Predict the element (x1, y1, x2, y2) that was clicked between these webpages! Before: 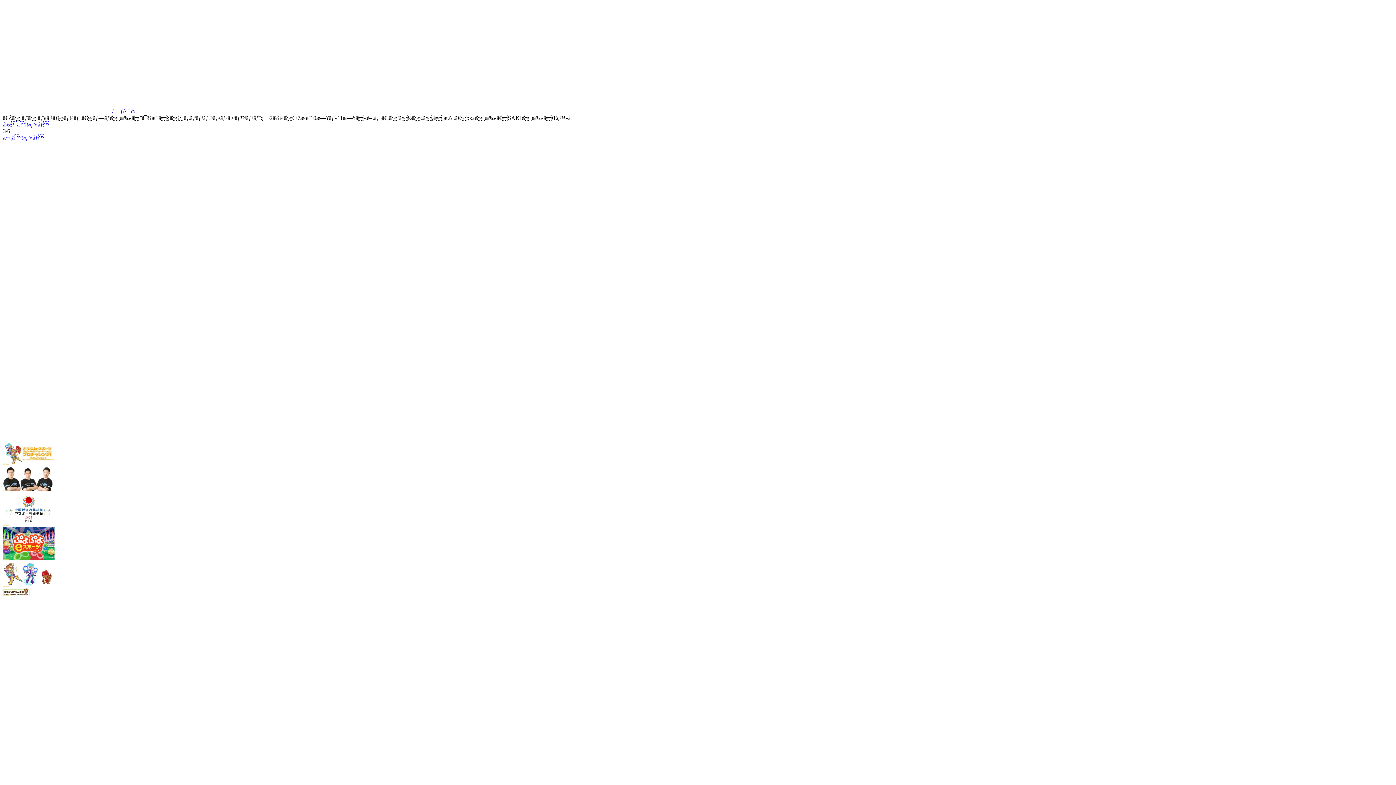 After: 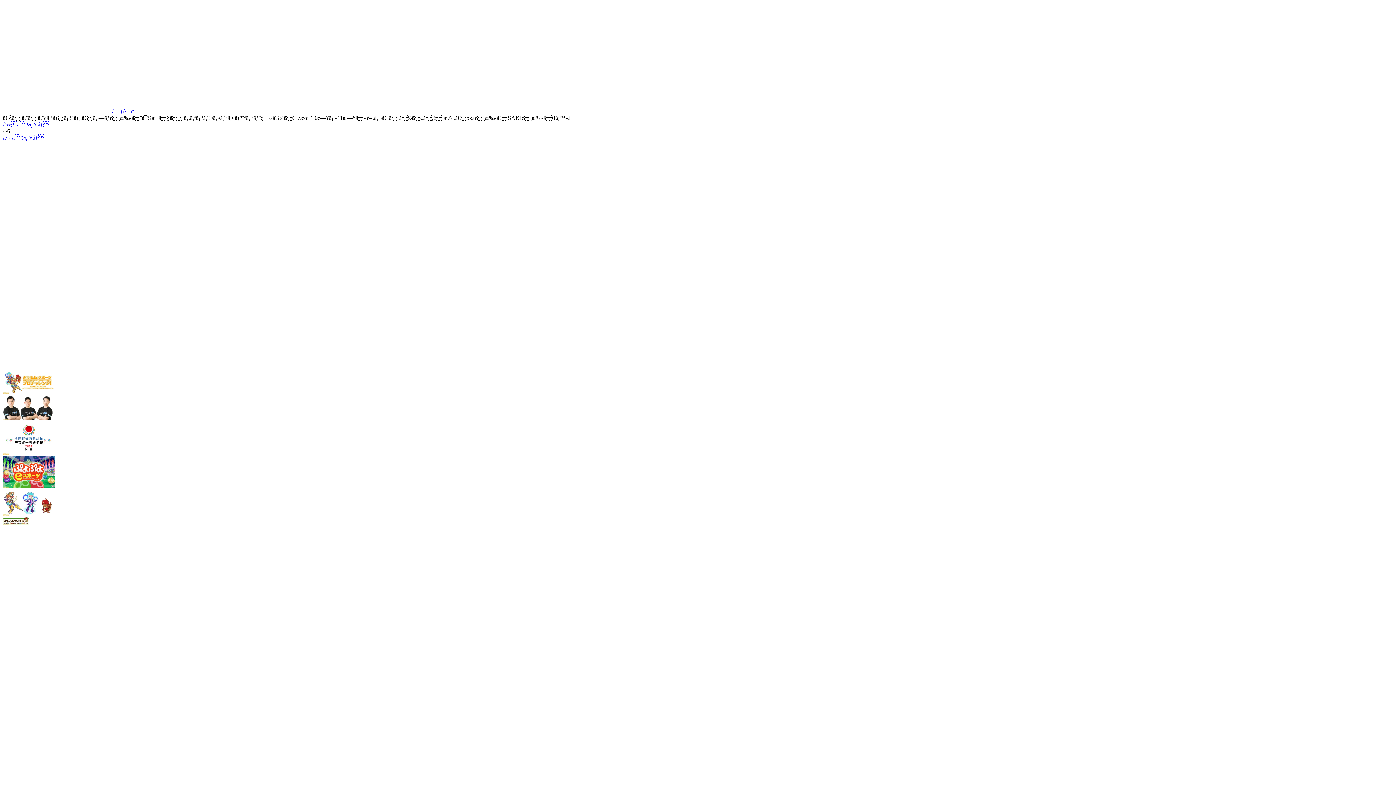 Action: bbox: (2, 134, 44, 140) label: æ¬¡ã®ç”»åƒ